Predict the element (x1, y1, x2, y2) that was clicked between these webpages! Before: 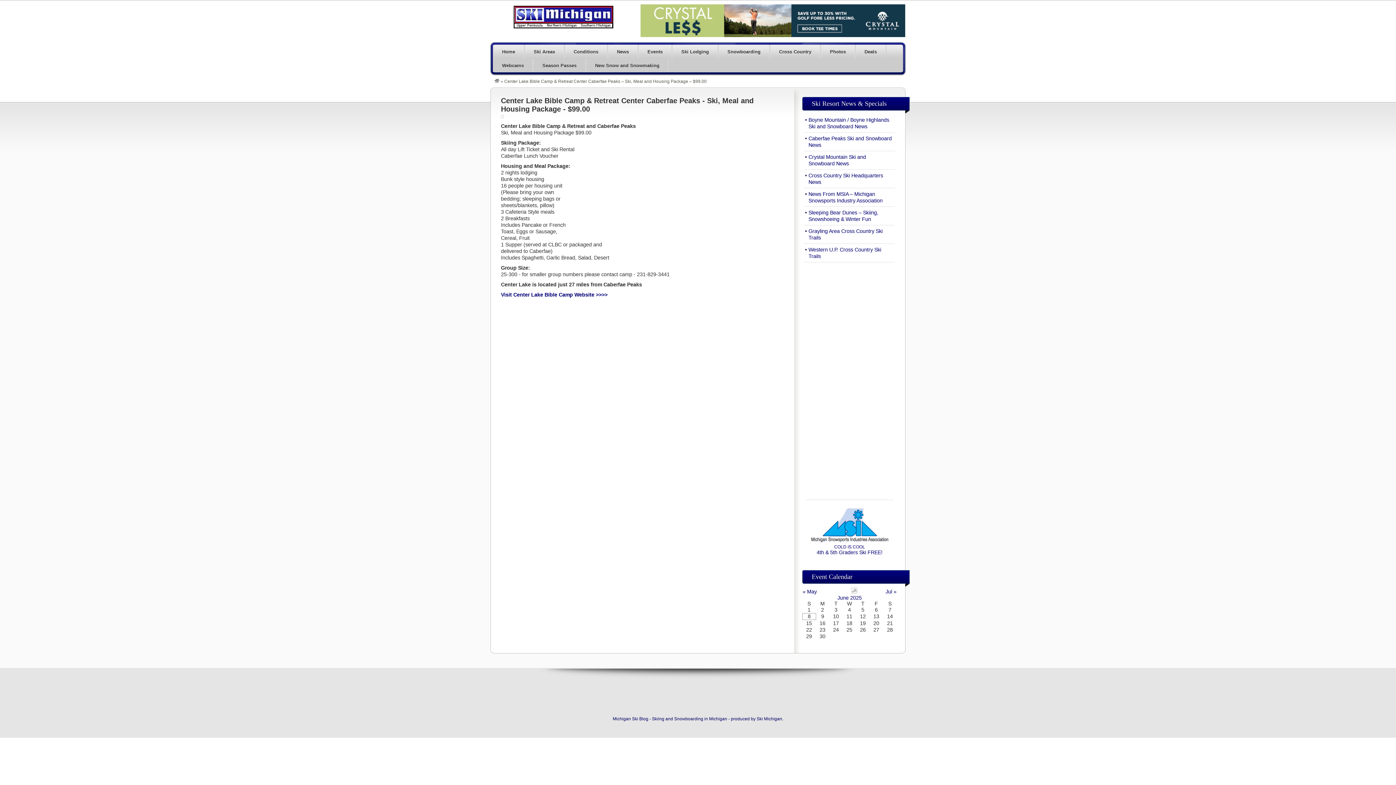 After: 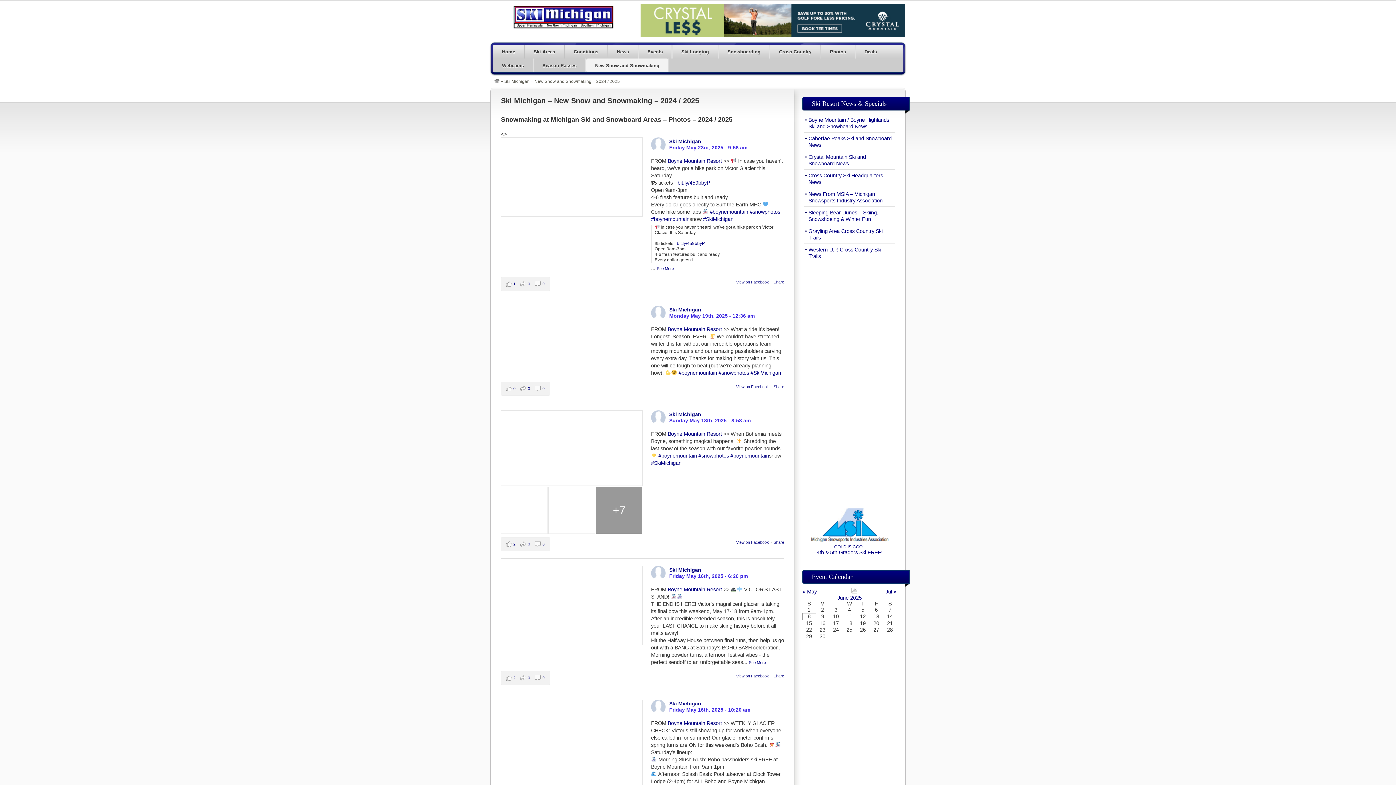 Action: label: New Snow and Snowmaking bbox: (586, 58, 668, 72)